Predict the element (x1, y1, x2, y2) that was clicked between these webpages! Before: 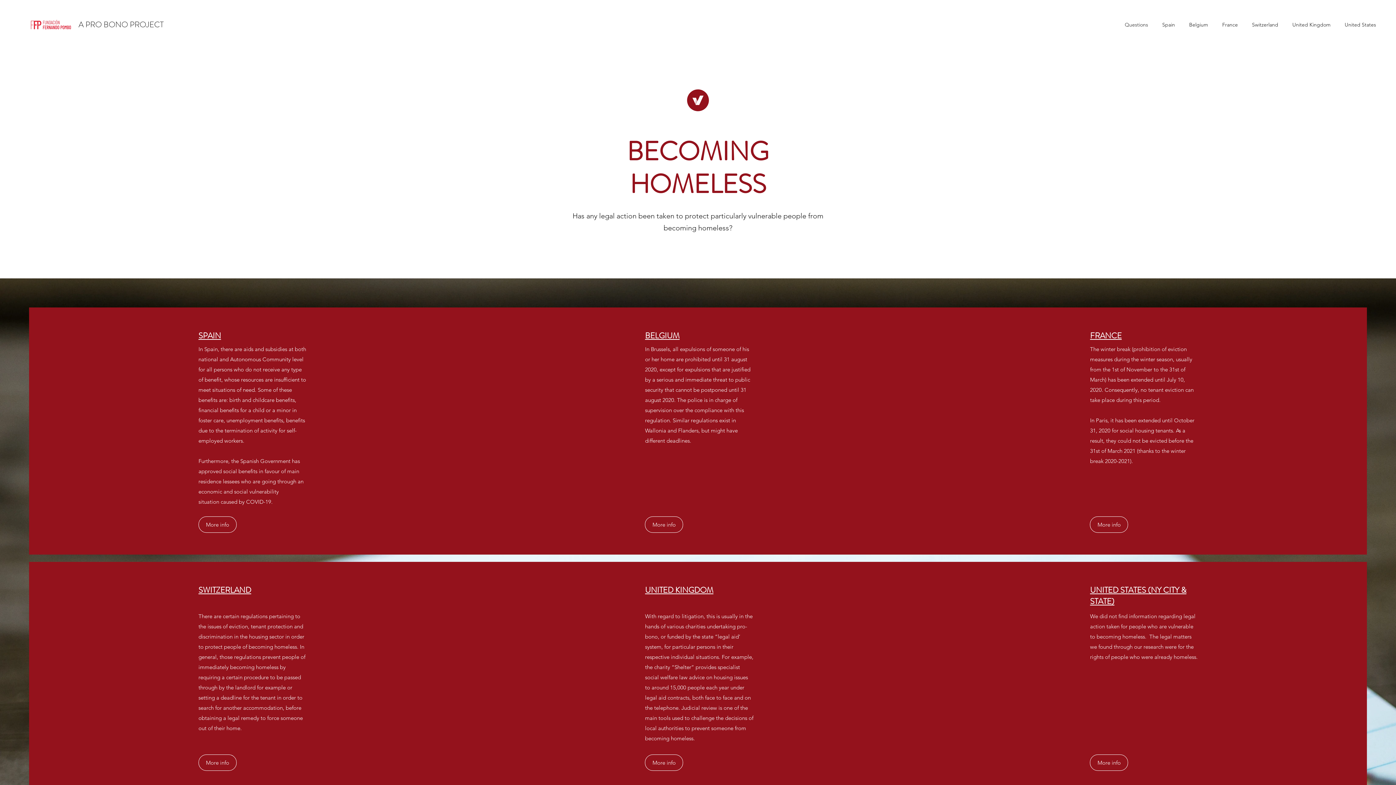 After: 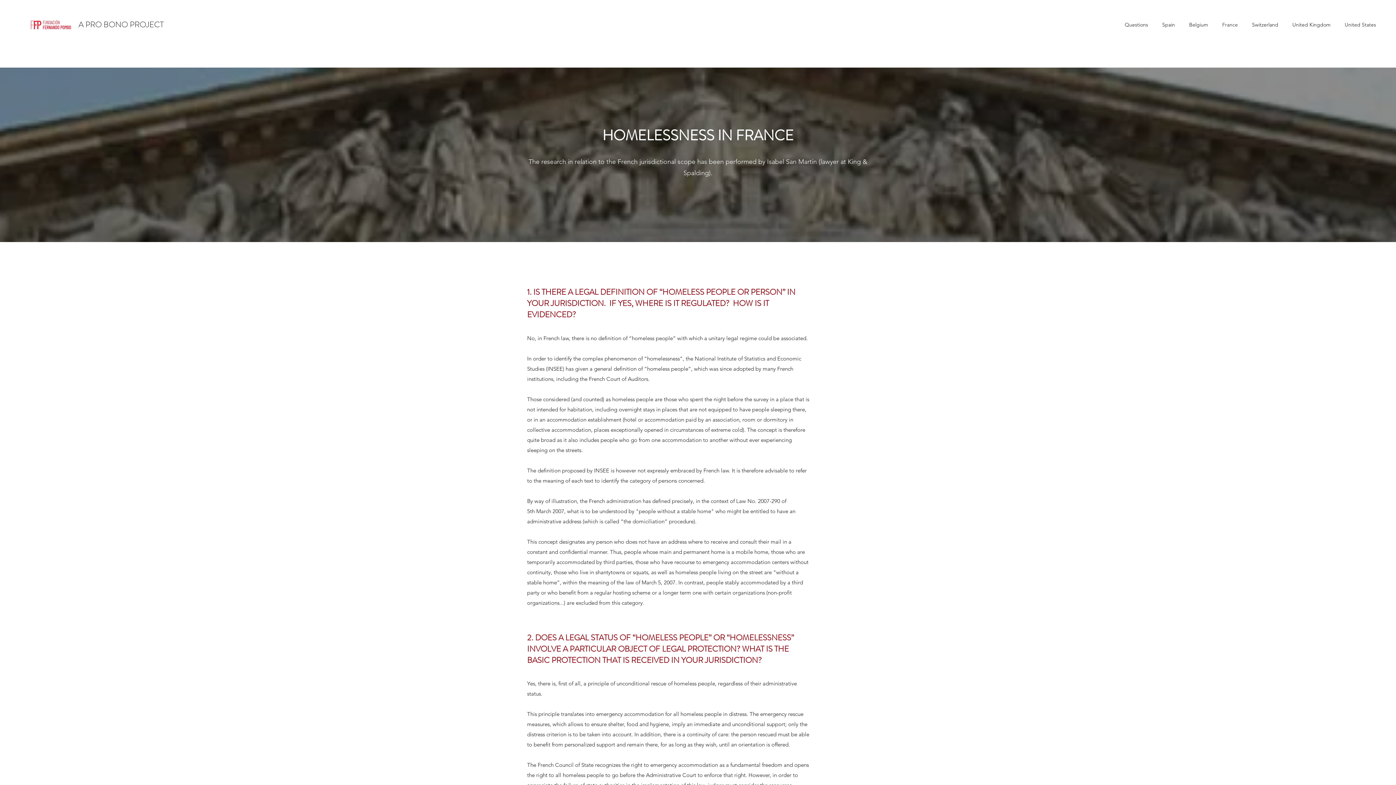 Action: label: France bbox: (1218, 19, 1248, 30)